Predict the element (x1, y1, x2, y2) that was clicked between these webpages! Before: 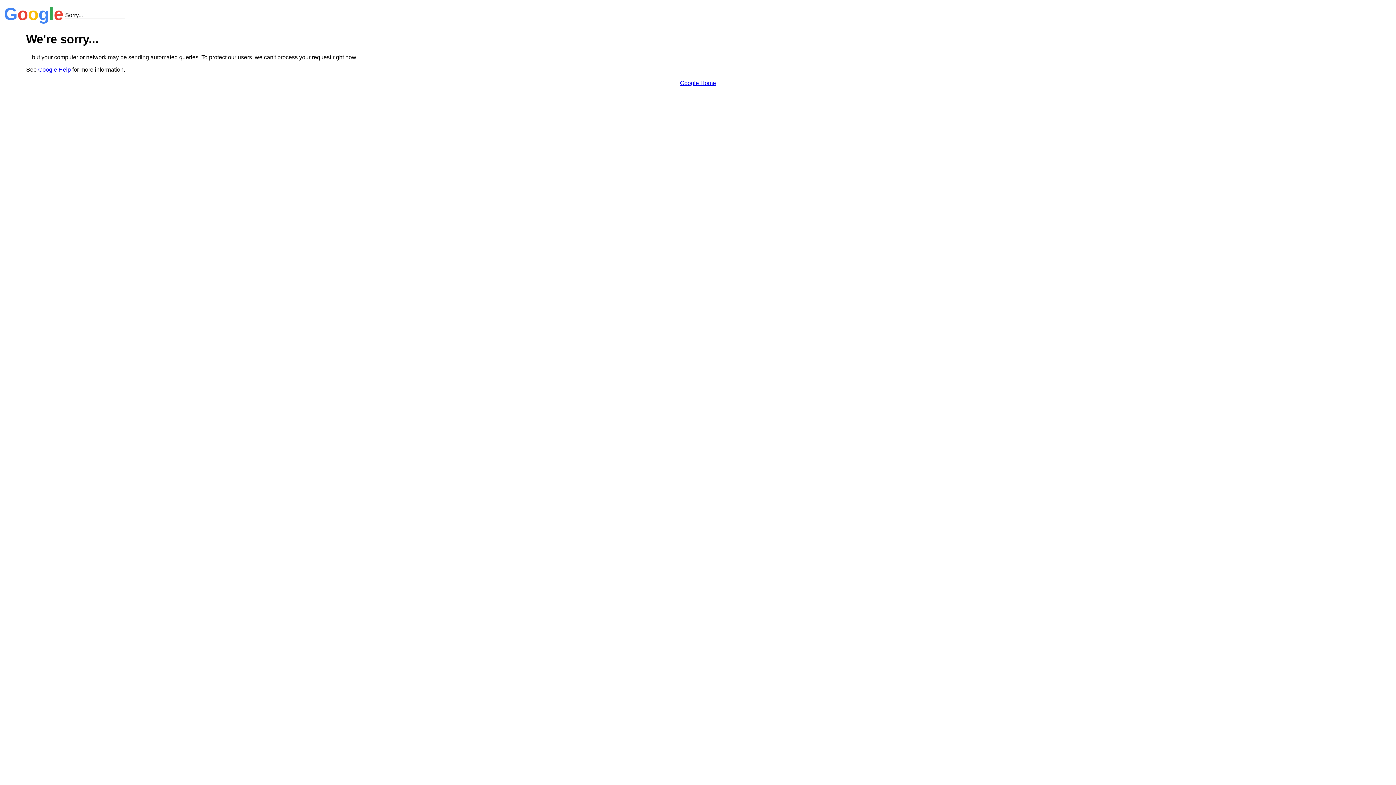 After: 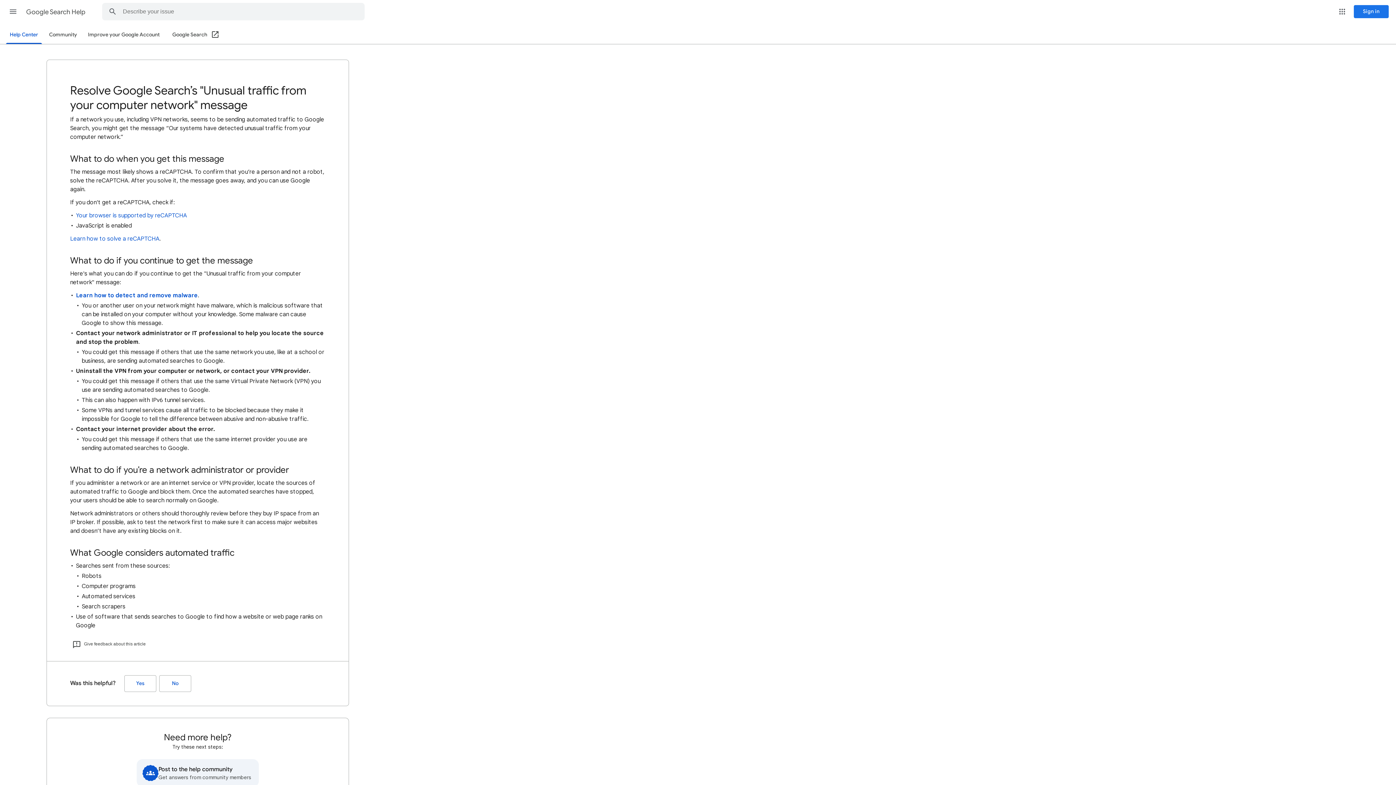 Action: label: Google Help bbox: (38, 66, 70, 72)